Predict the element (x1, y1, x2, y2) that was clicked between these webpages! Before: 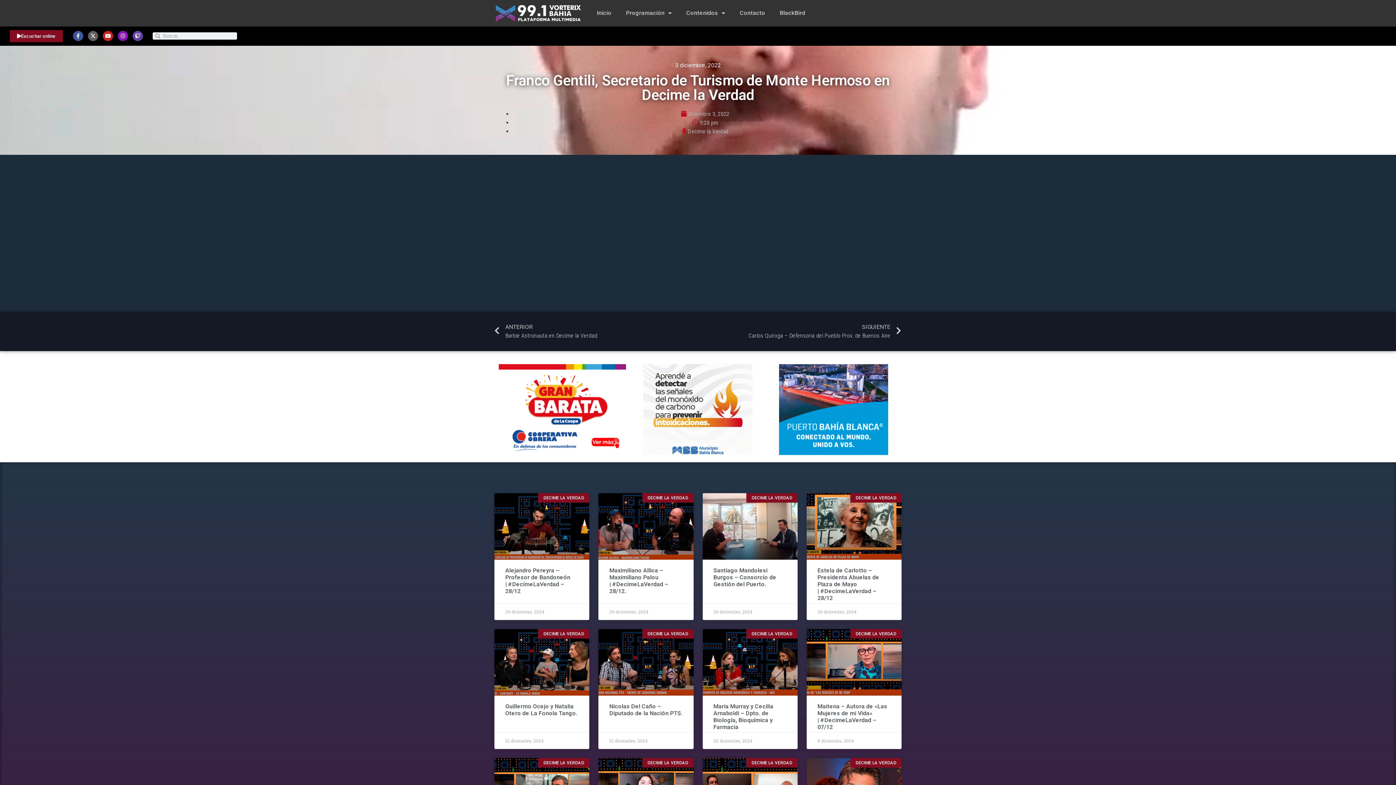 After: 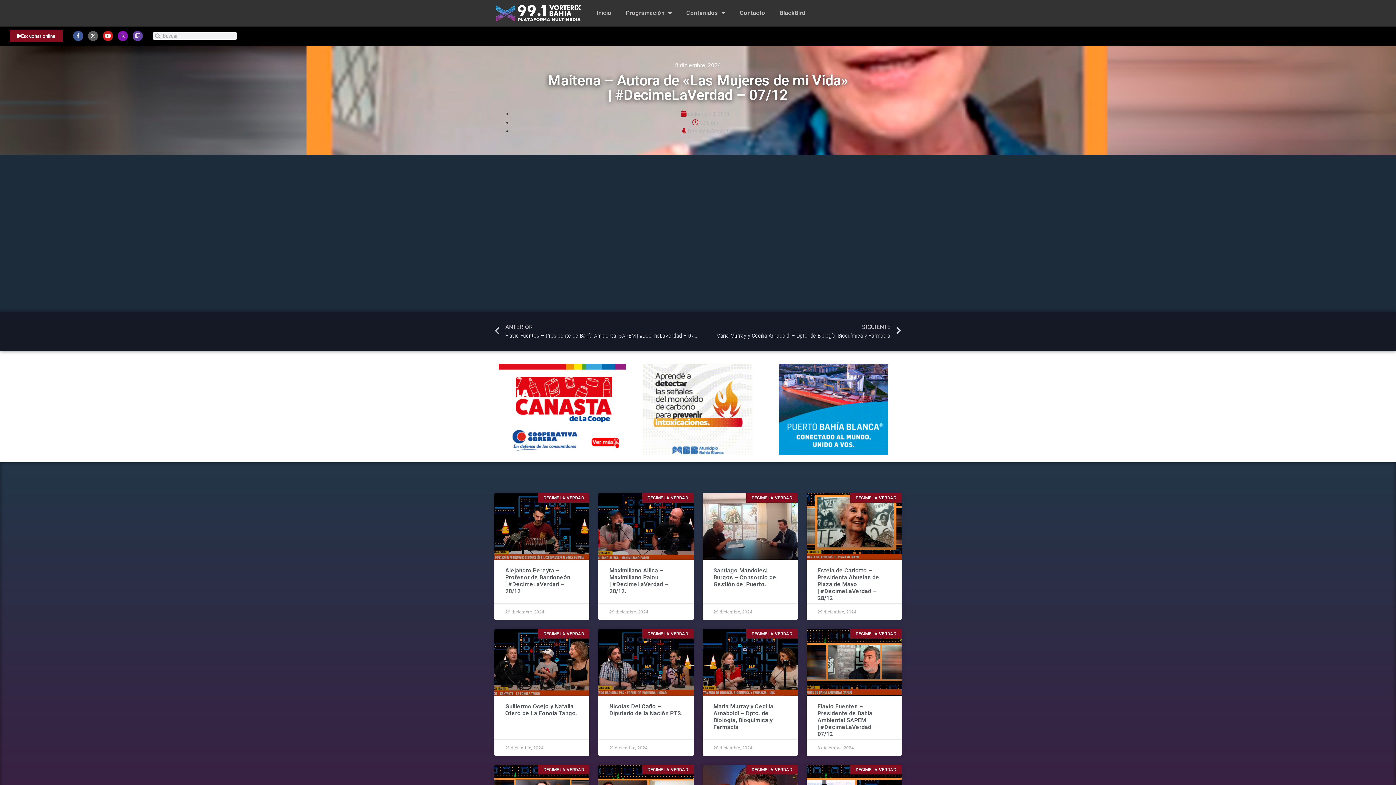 Action: label: Maitena – Autora de «Las Mujeres de mi Vida» | #DecimeLaVerdad – 07/12 bbox: (817, 703, 887, 730)